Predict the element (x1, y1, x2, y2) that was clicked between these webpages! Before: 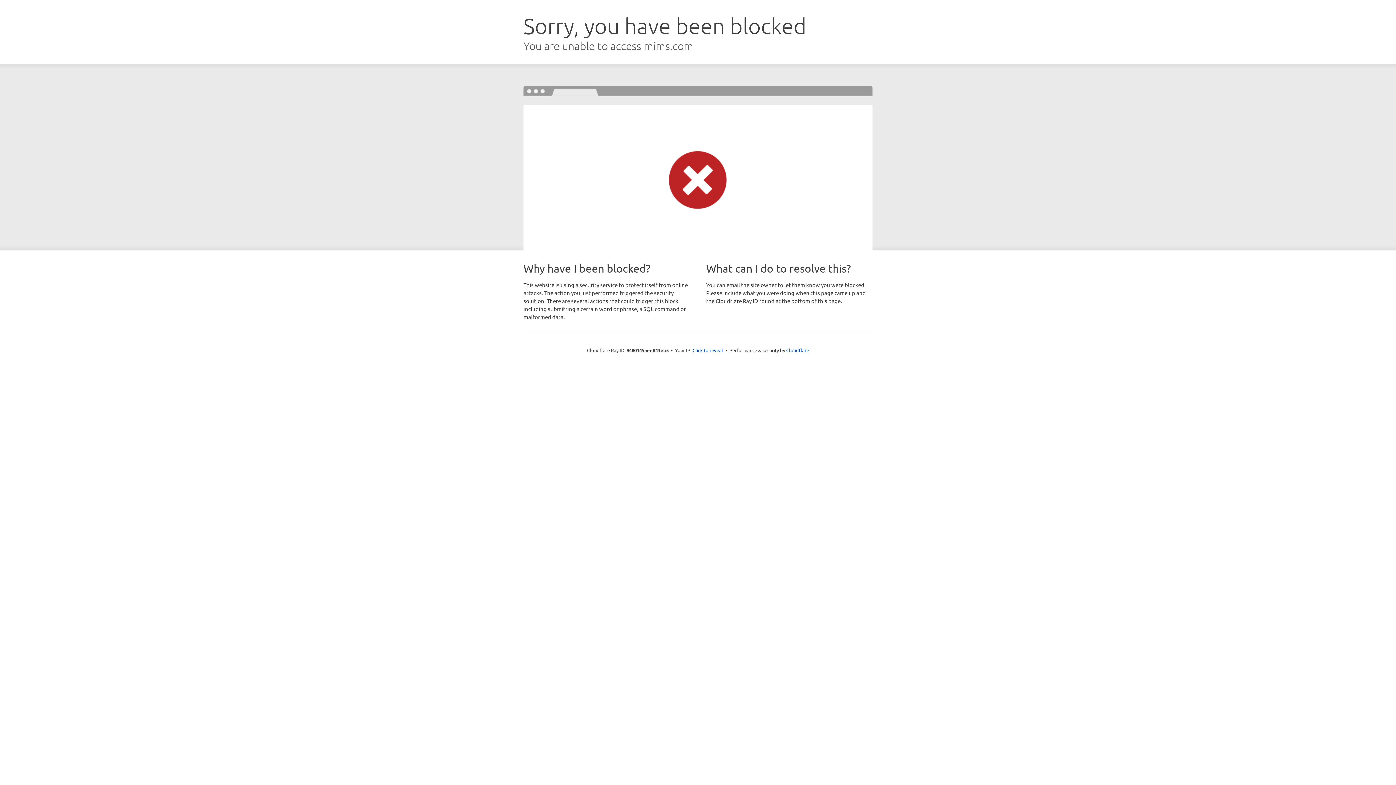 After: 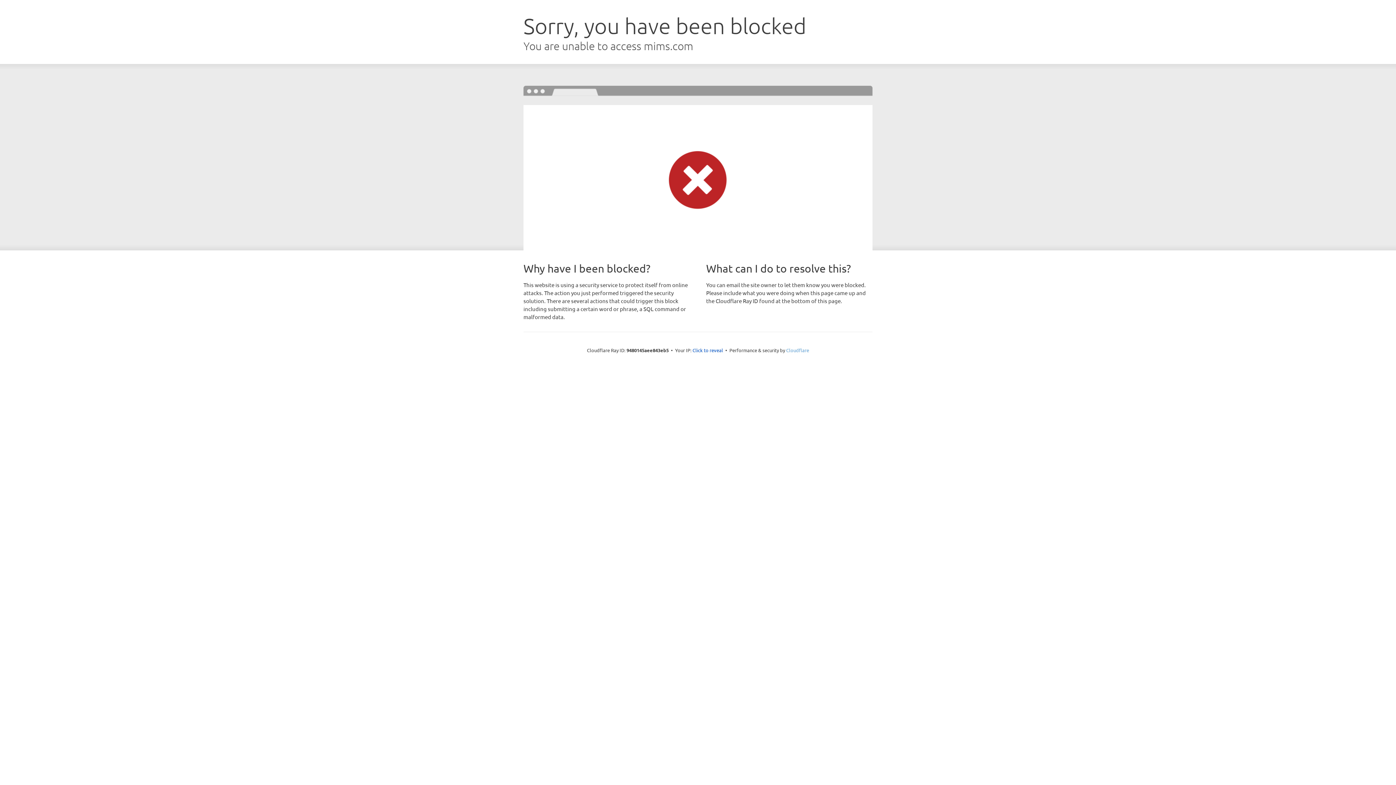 Action: bbox: (786, 347, 809, 353) label: Cloudflare